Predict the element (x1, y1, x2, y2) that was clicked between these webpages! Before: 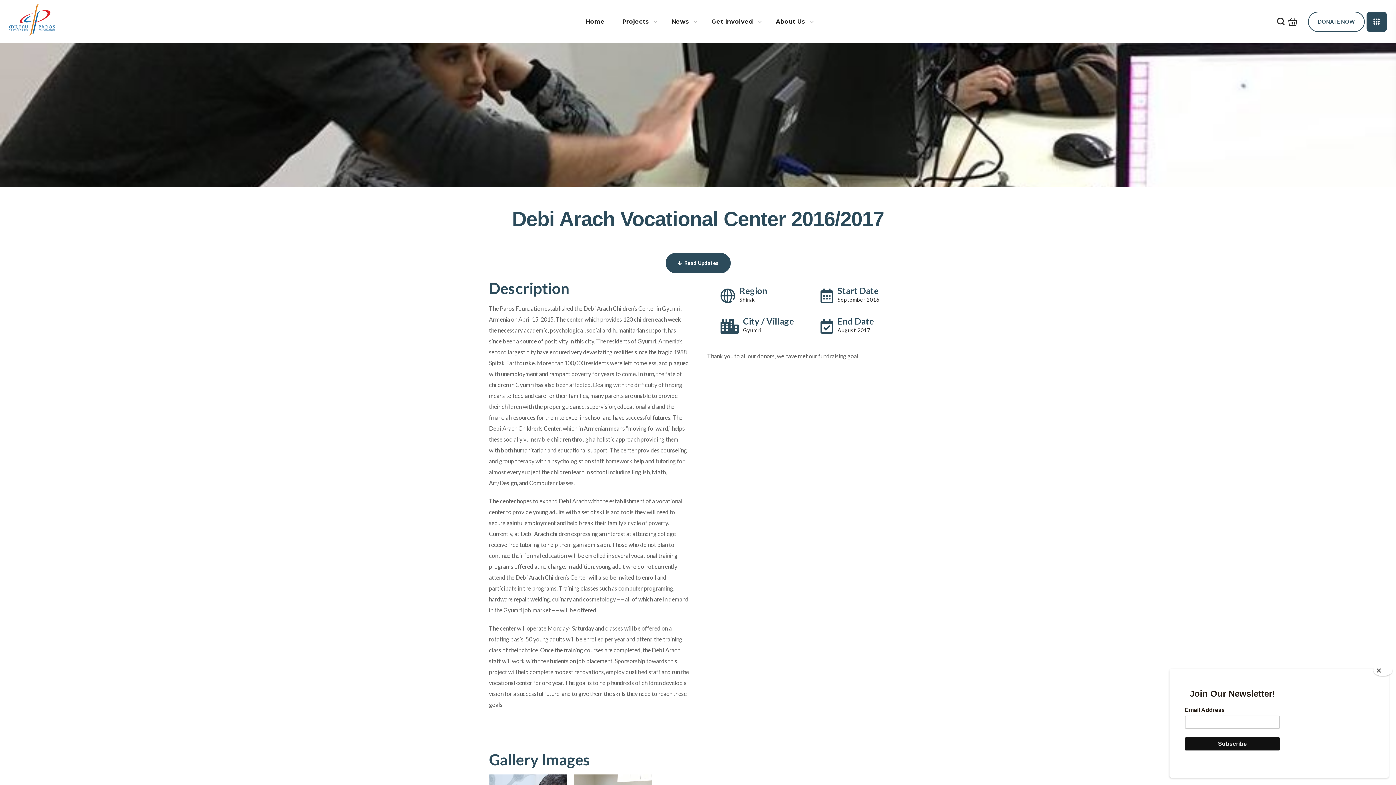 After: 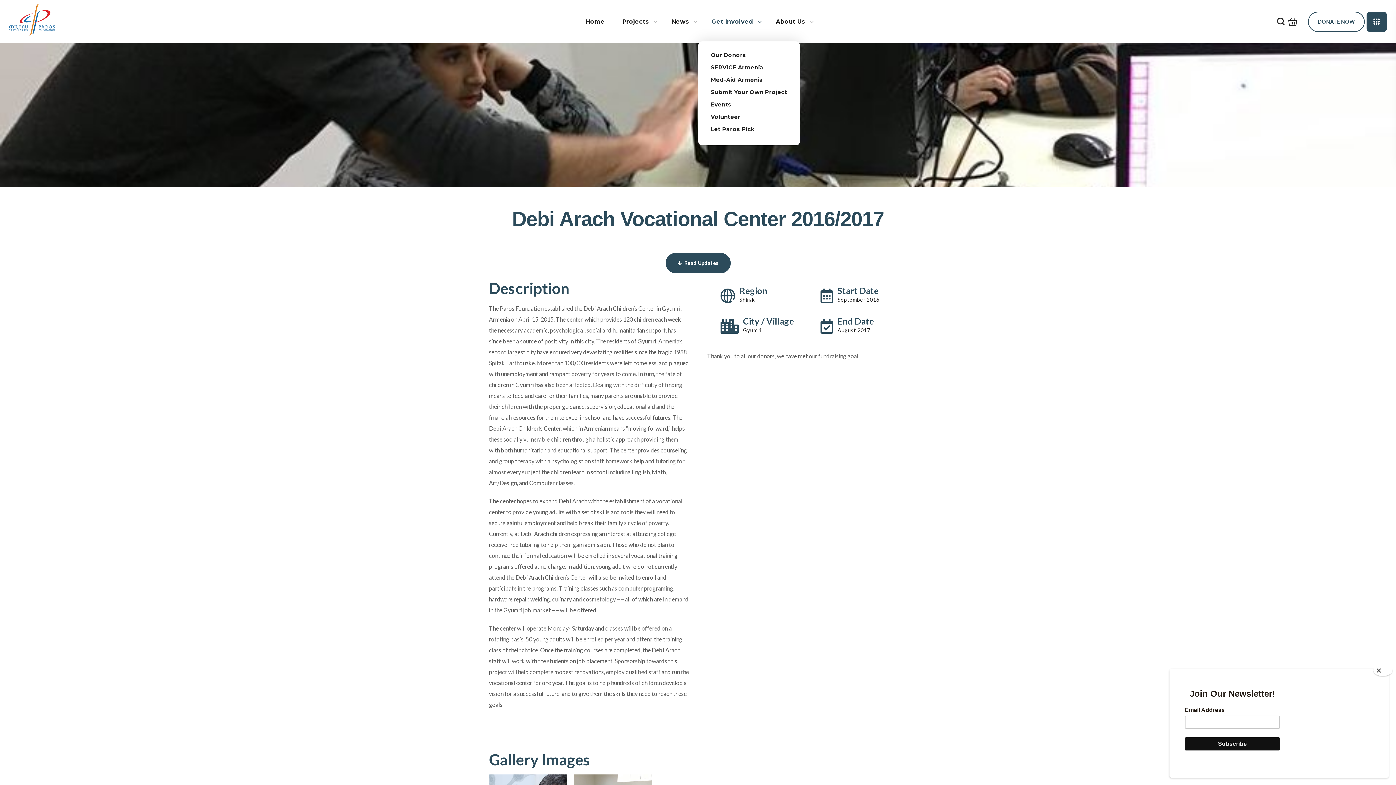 Action: label: Get Involved bbox: (703, 3, 767, 39)